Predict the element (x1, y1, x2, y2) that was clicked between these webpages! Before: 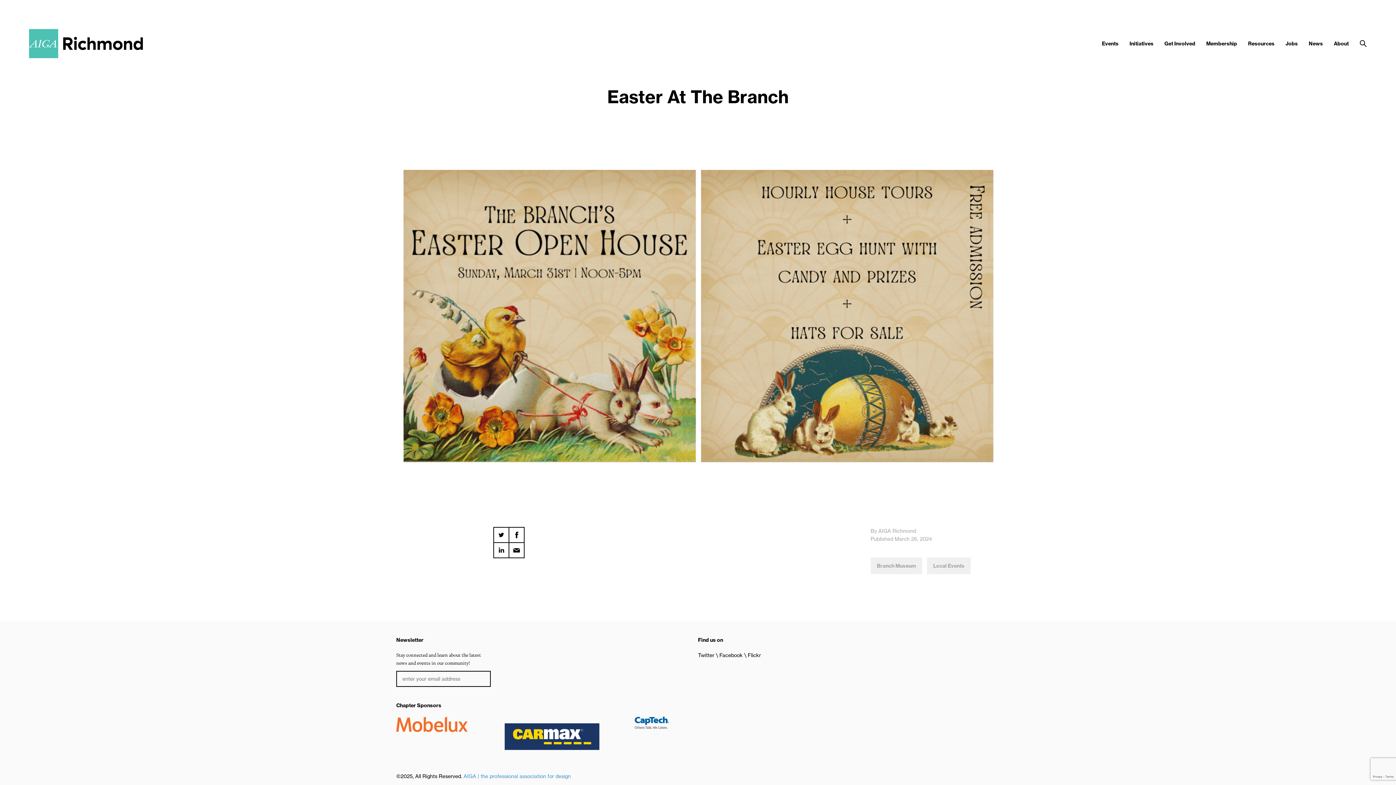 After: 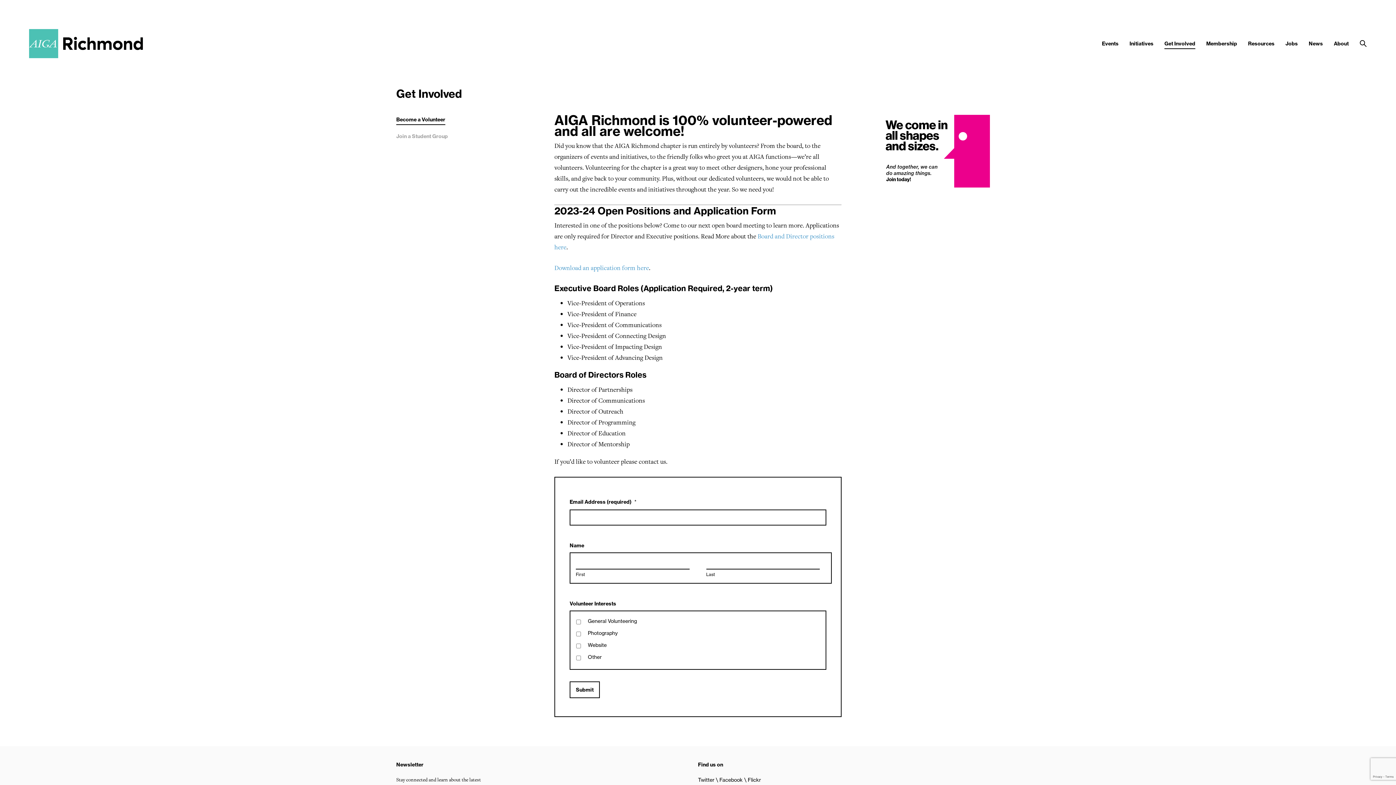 Action: label: Get Involved bbox: (1164, 40, 1195, 46)